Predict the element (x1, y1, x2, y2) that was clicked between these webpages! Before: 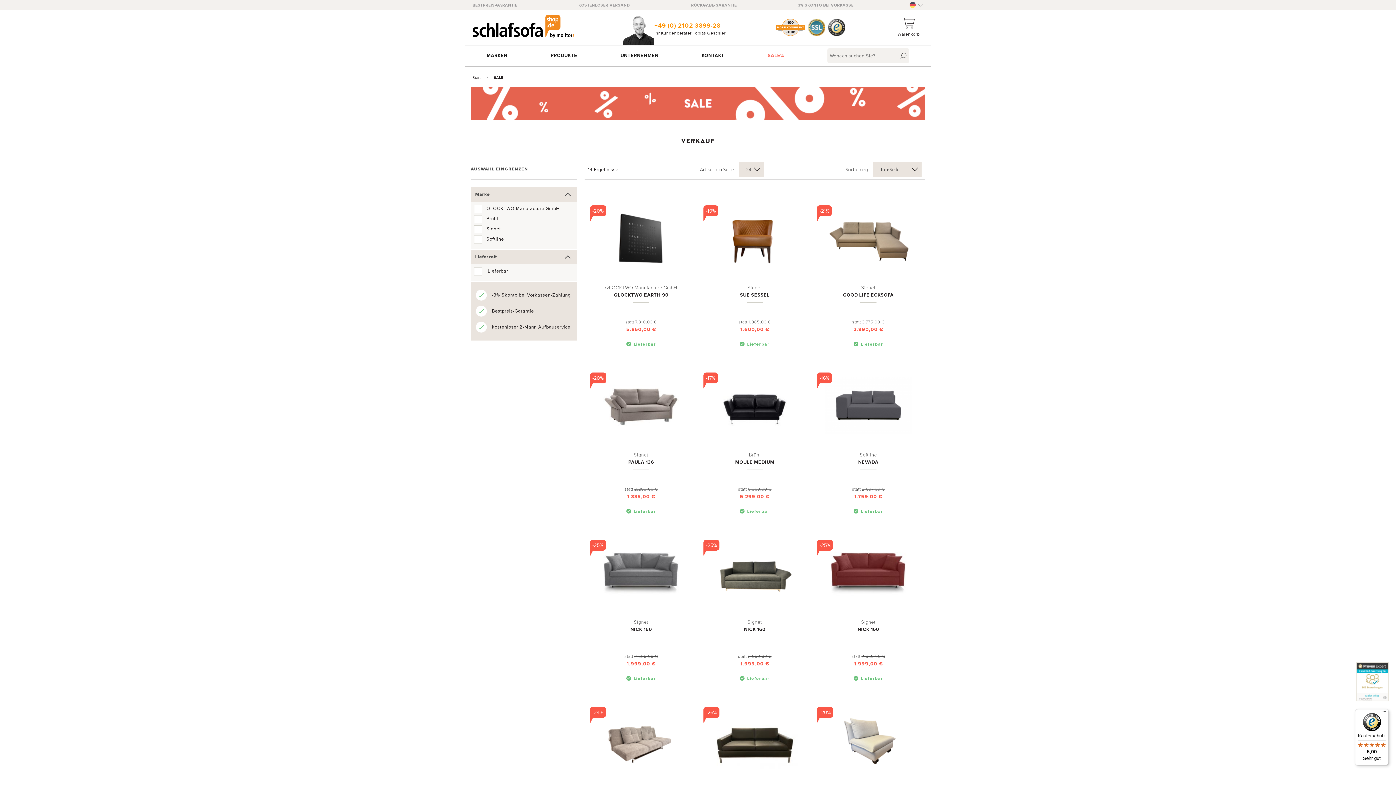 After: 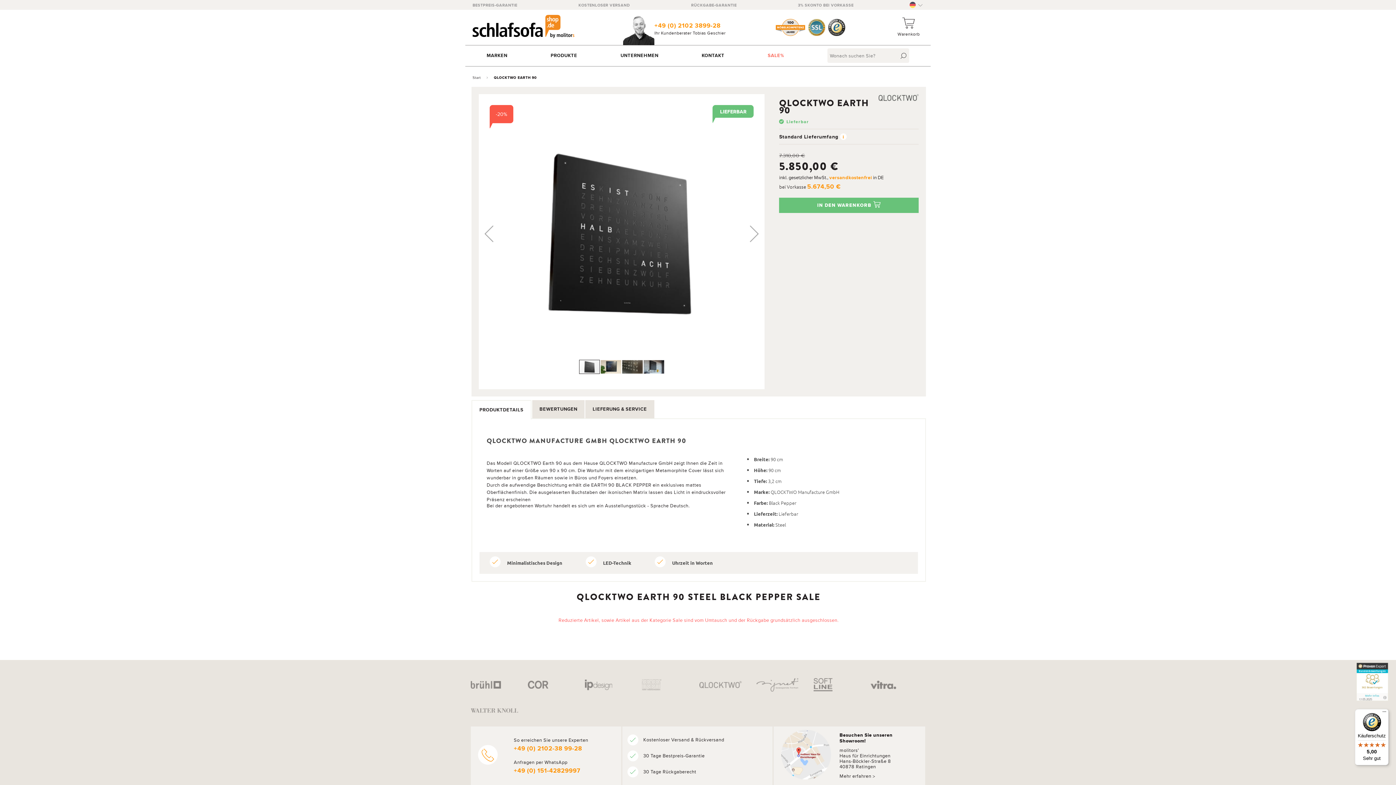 Action: bbox: (614, 291, 668, 298) label: QLOCKTWO EARTH 90